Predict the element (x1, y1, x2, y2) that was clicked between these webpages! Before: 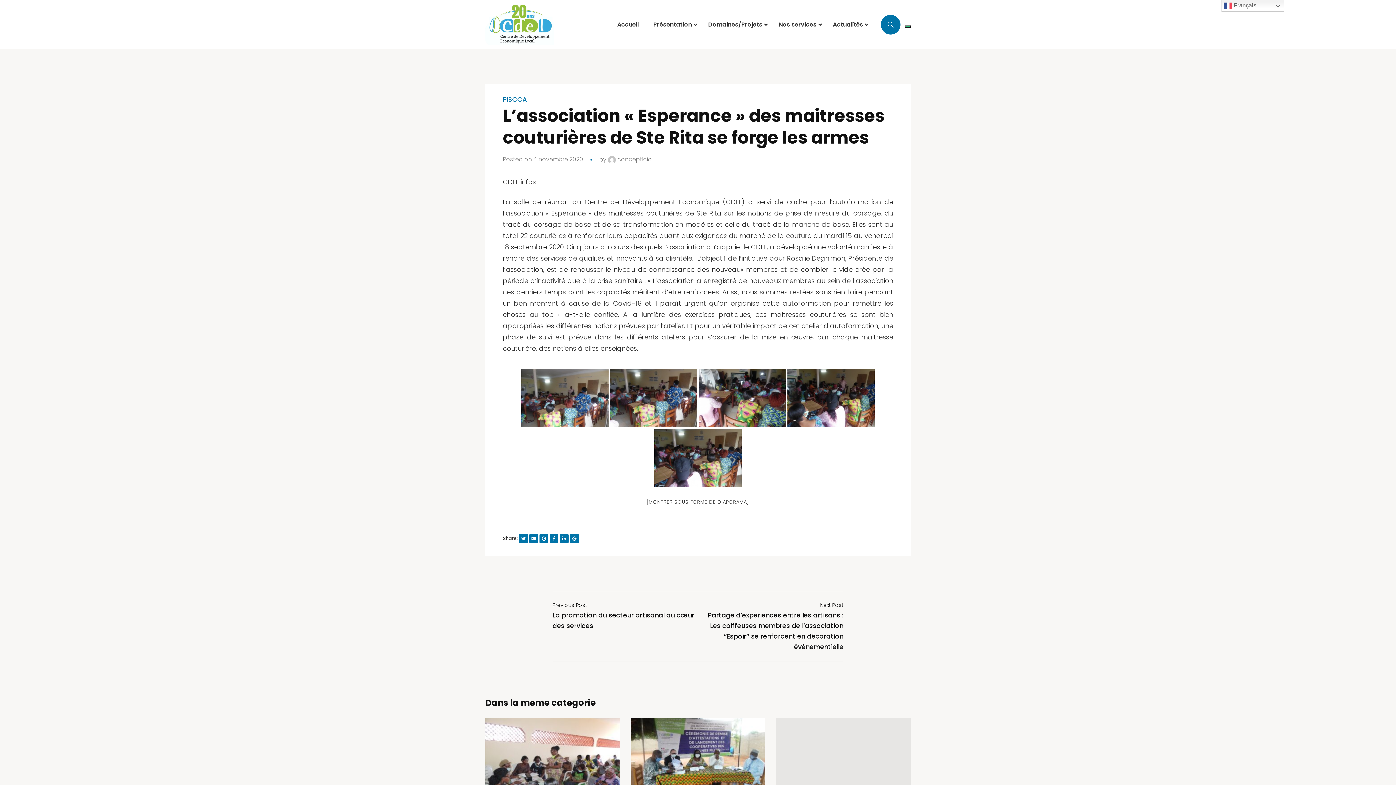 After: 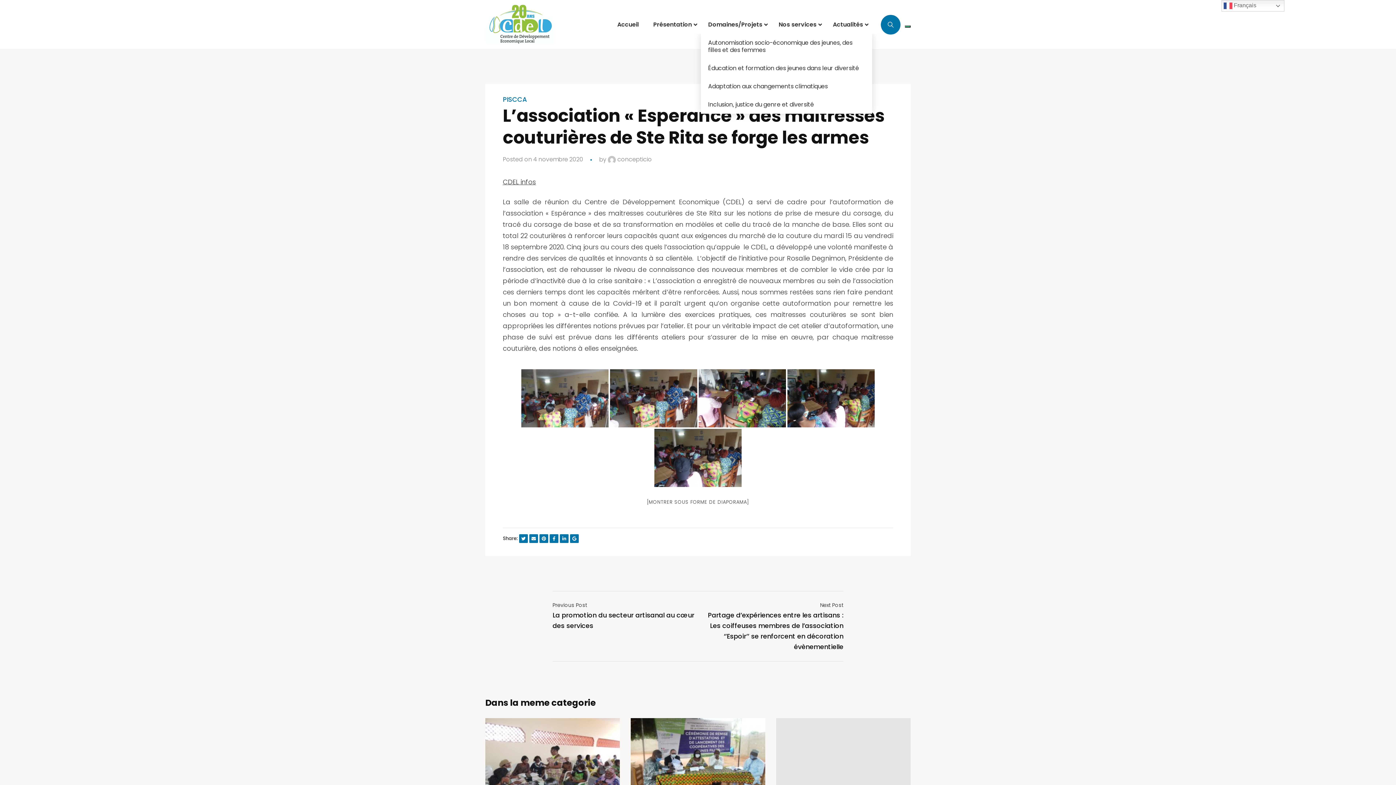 Action: bbox: (701, 15, 771, 33) label: Domaines/Projets